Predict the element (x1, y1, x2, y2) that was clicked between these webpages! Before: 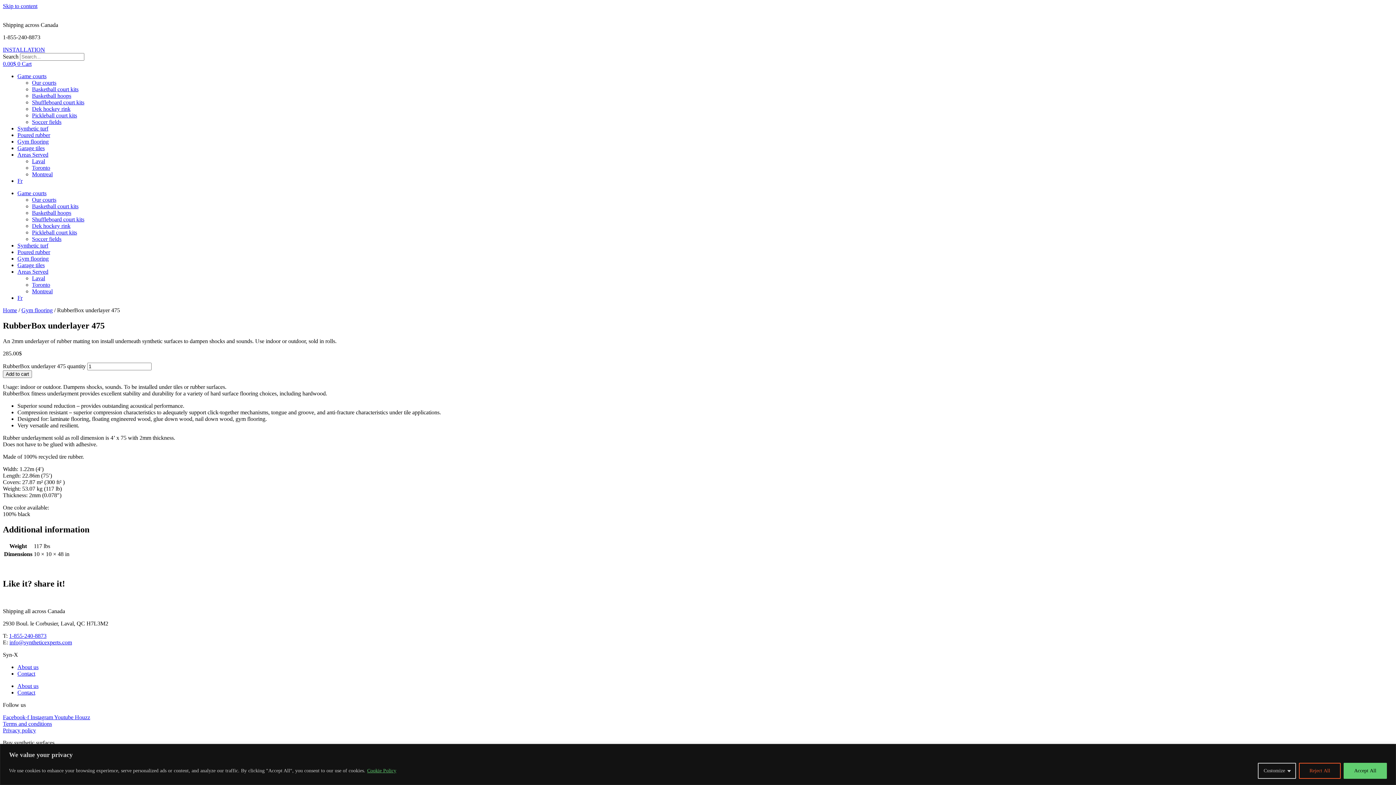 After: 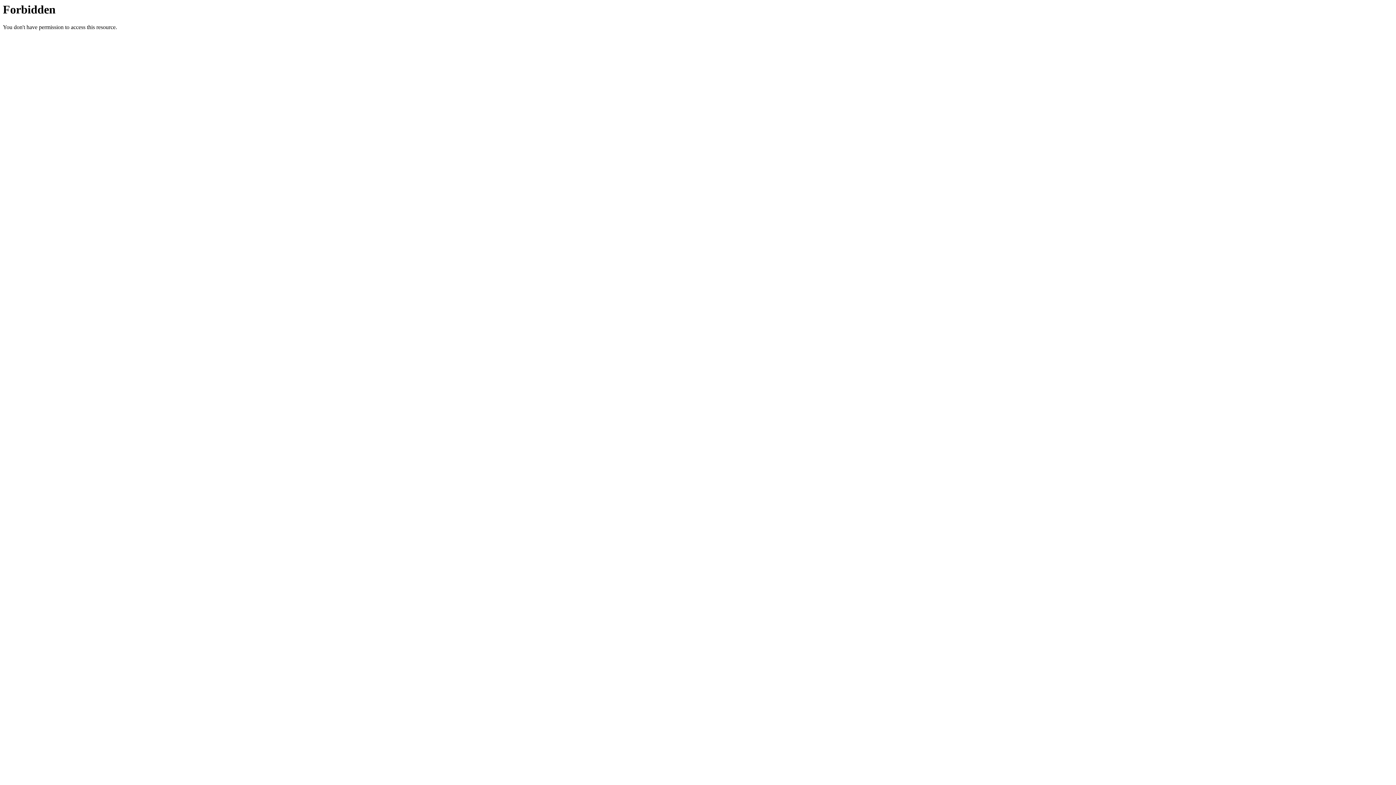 Action: label: Add to cart bbox: (2, 370, 32, 378)